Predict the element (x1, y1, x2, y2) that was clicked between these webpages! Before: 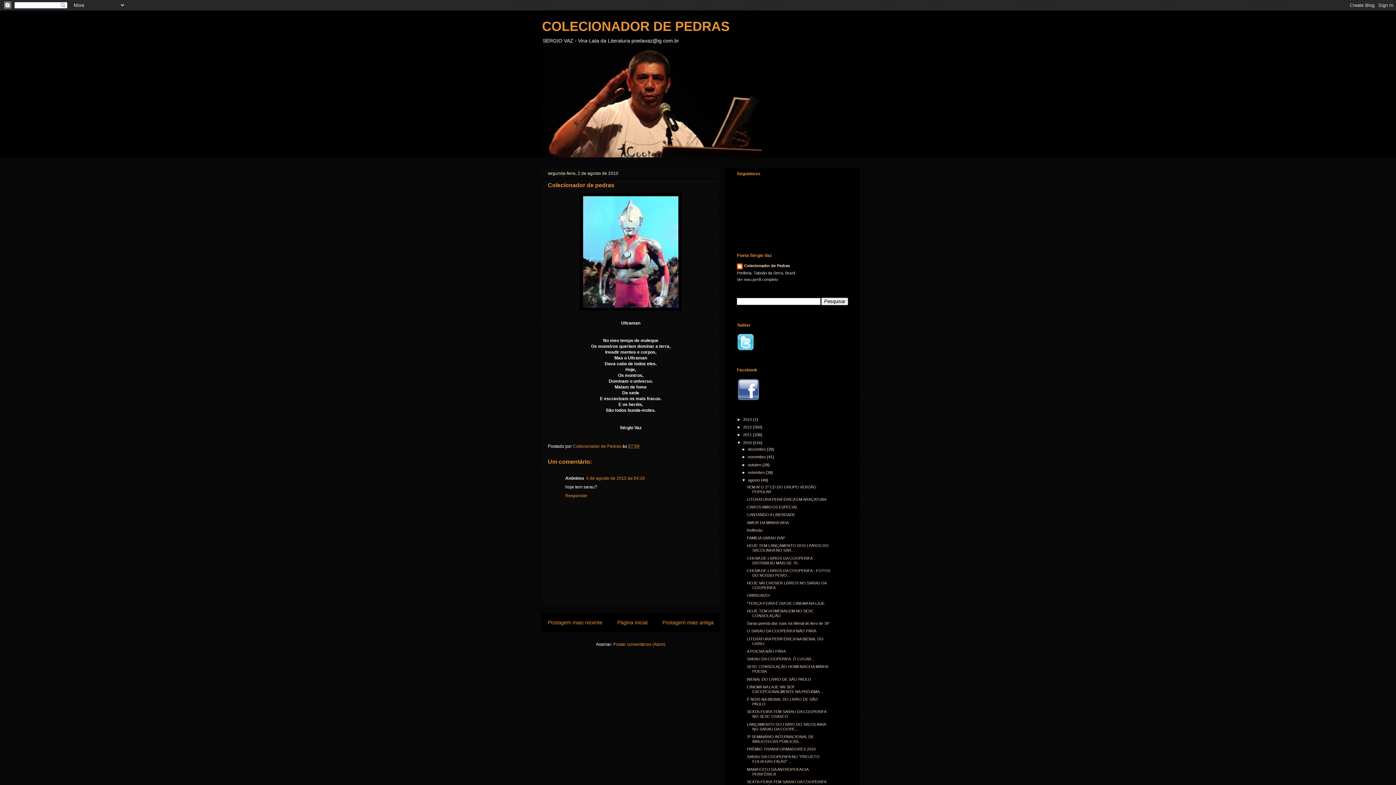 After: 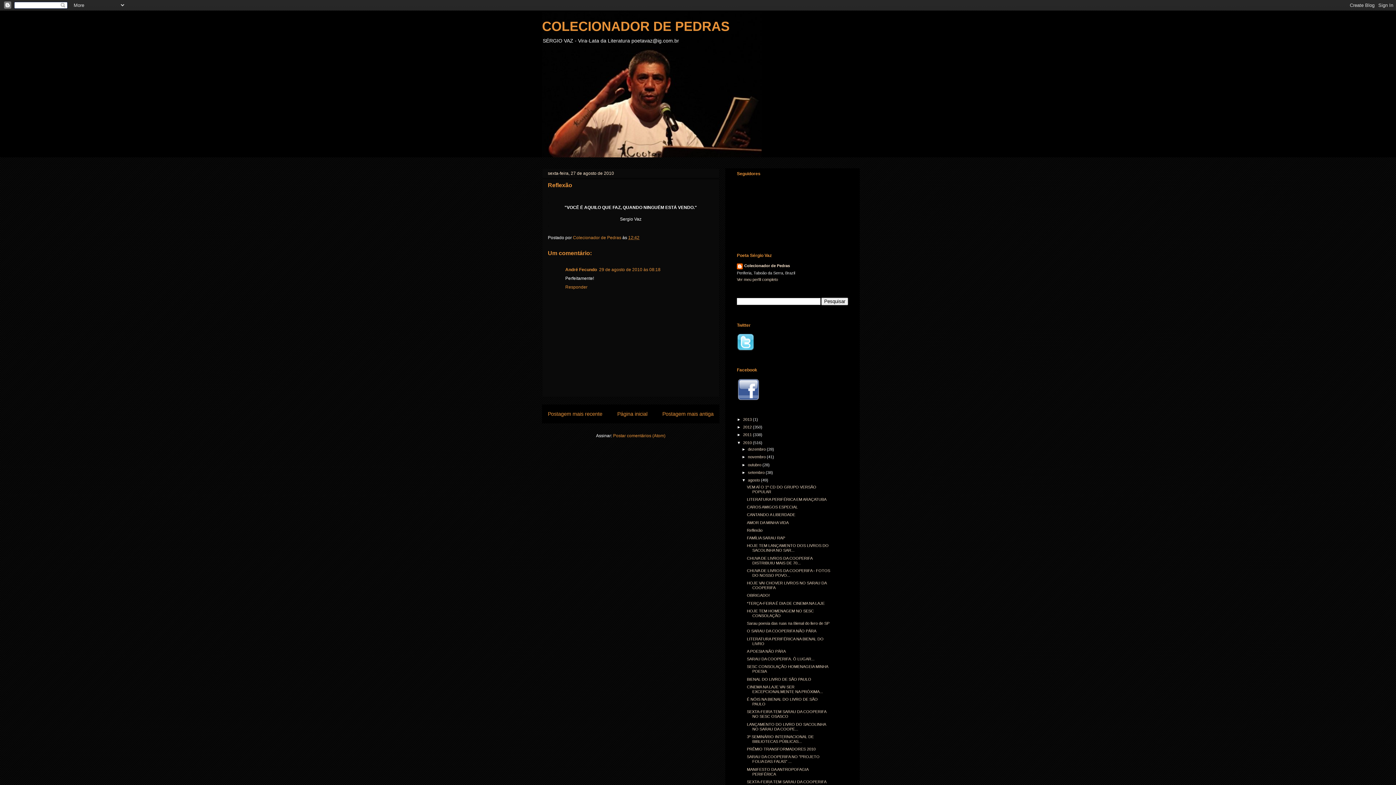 Action: bbox: (747, 528, 762, 532) label: Reflexão